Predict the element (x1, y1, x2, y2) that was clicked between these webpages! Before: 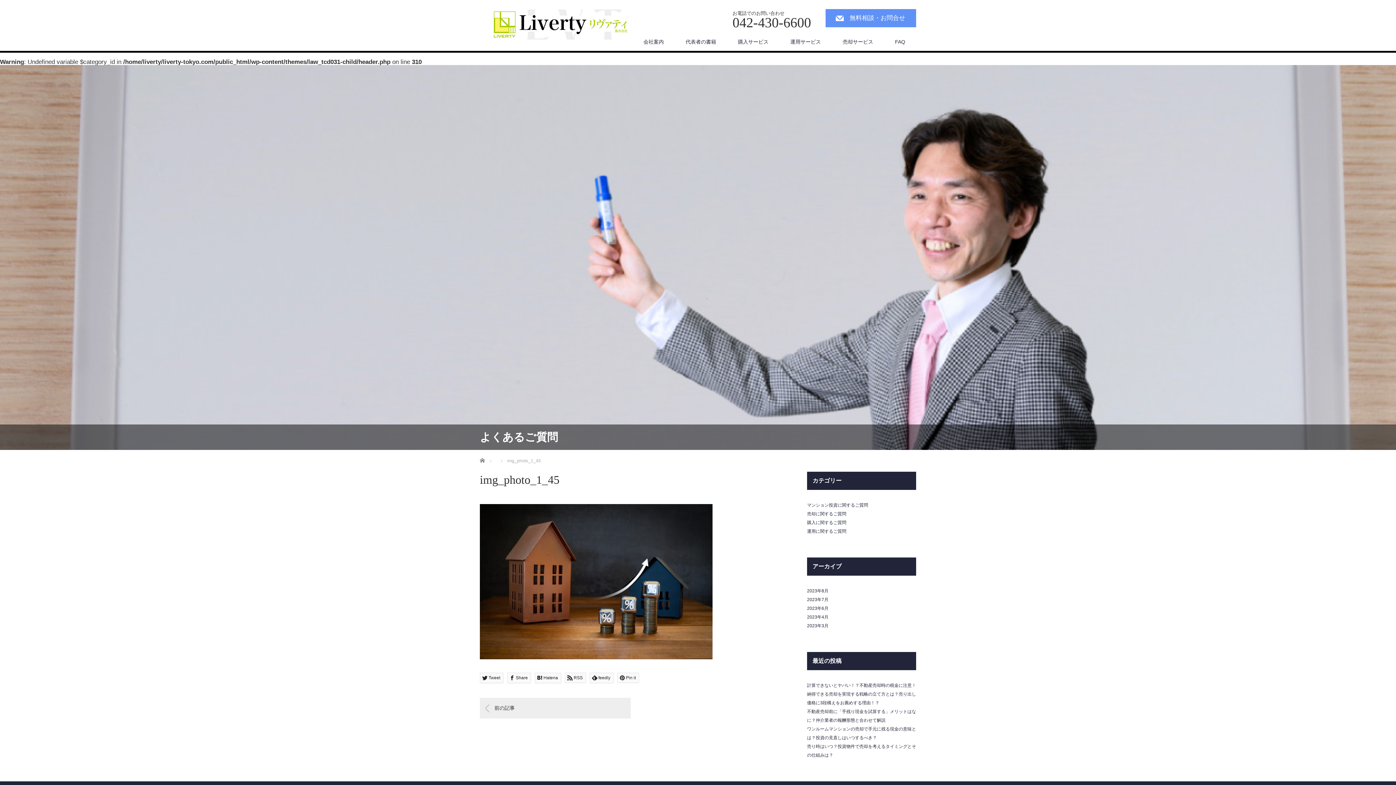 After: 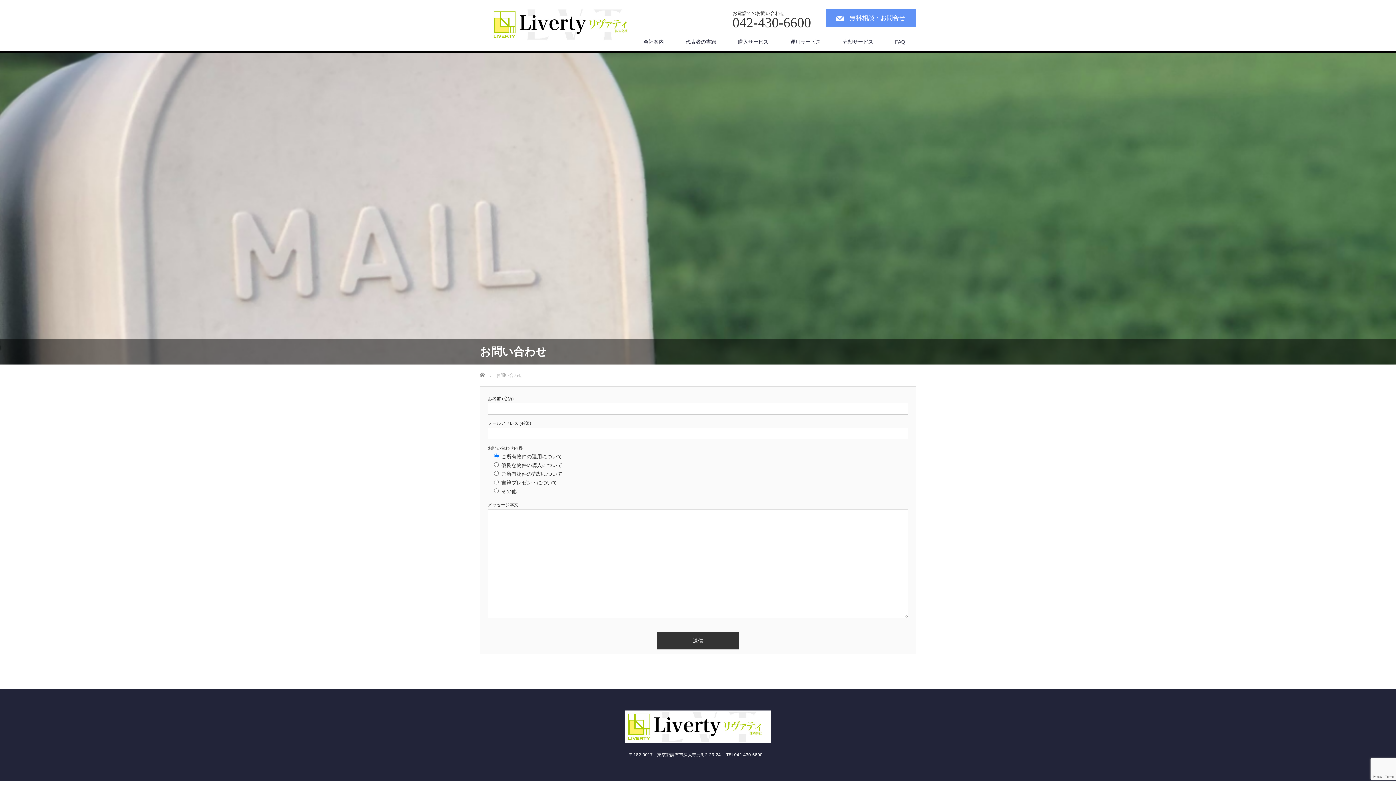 Action: bbox: (825, 9, 916, 27) label: 無料相談・お問合せ